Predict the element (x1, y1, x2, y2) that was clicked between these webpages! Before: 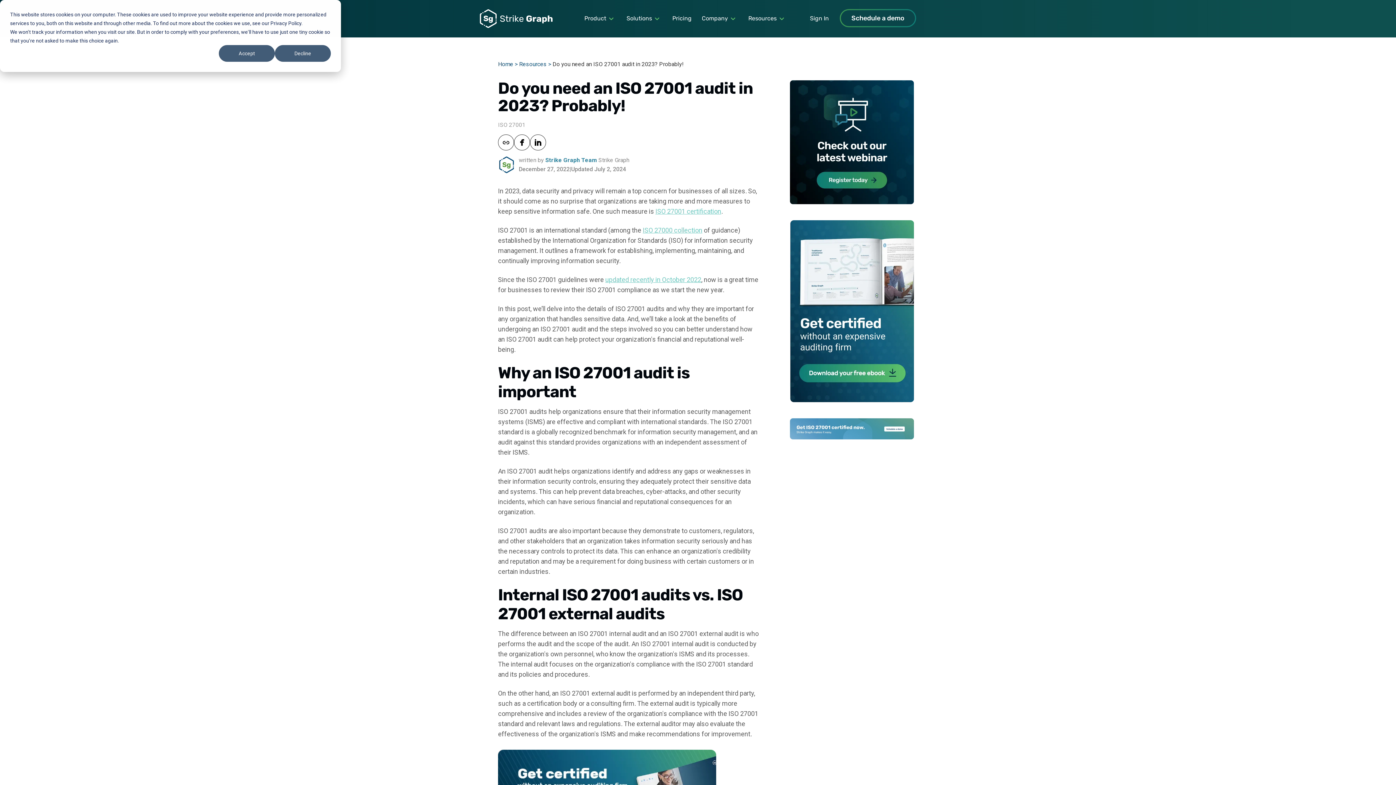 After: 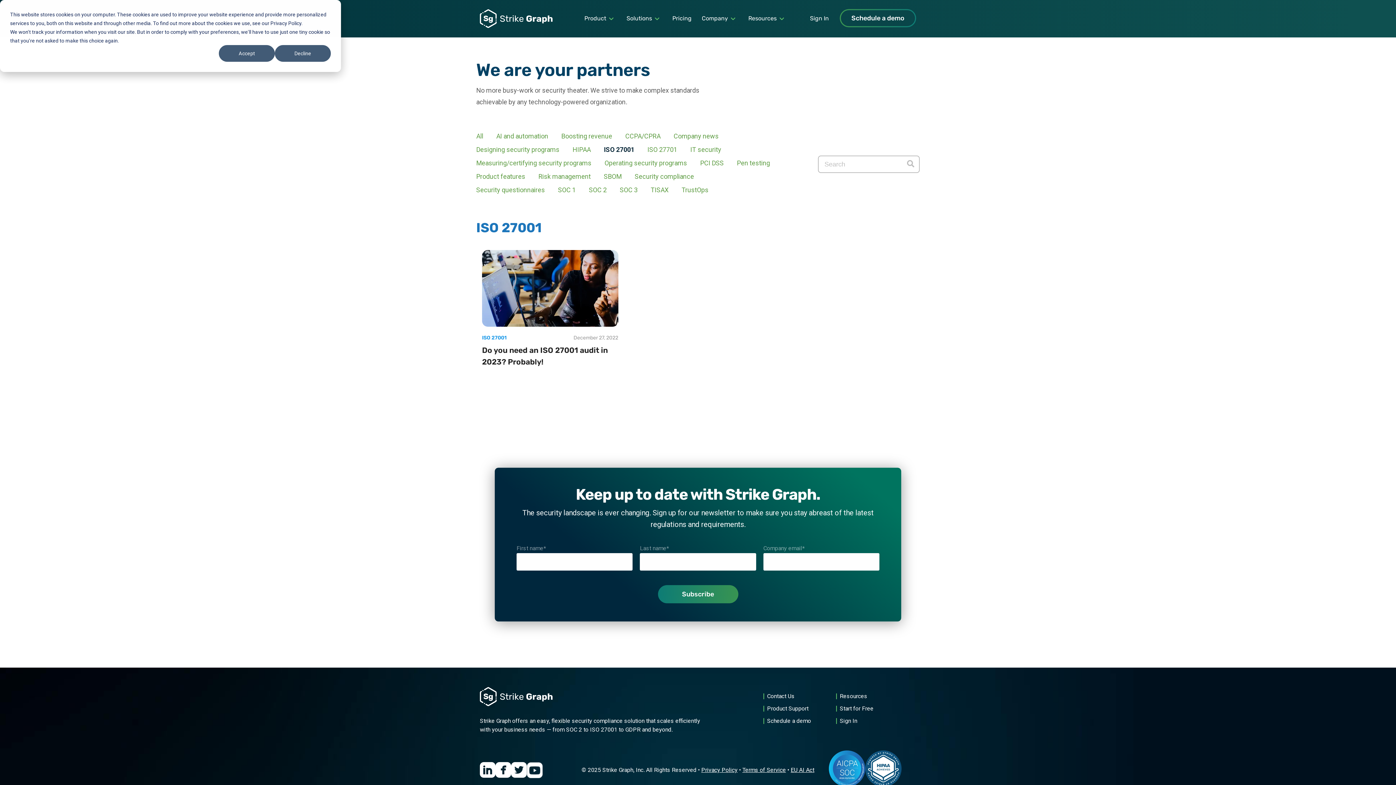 Action: bbox: (498, 121, 525, 128) label: ISO 27001